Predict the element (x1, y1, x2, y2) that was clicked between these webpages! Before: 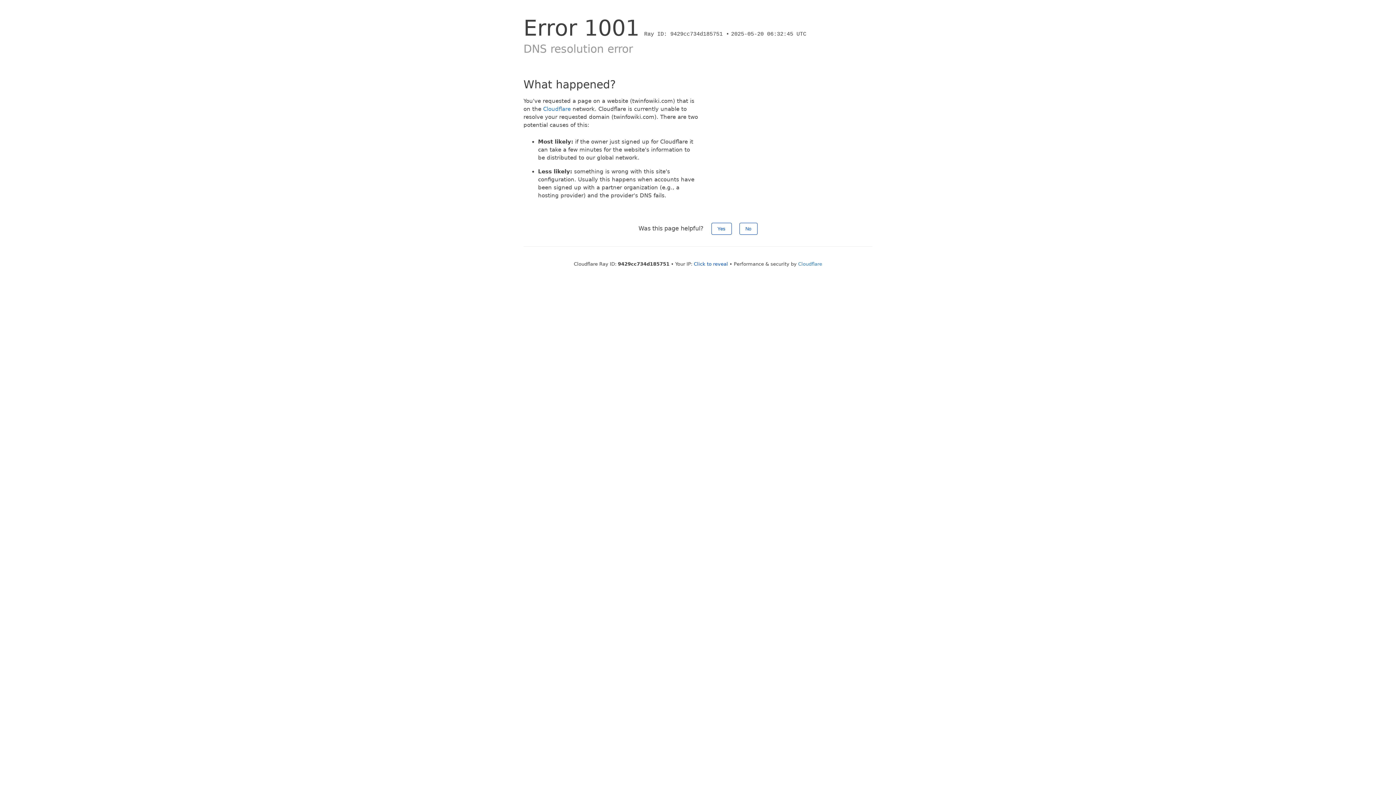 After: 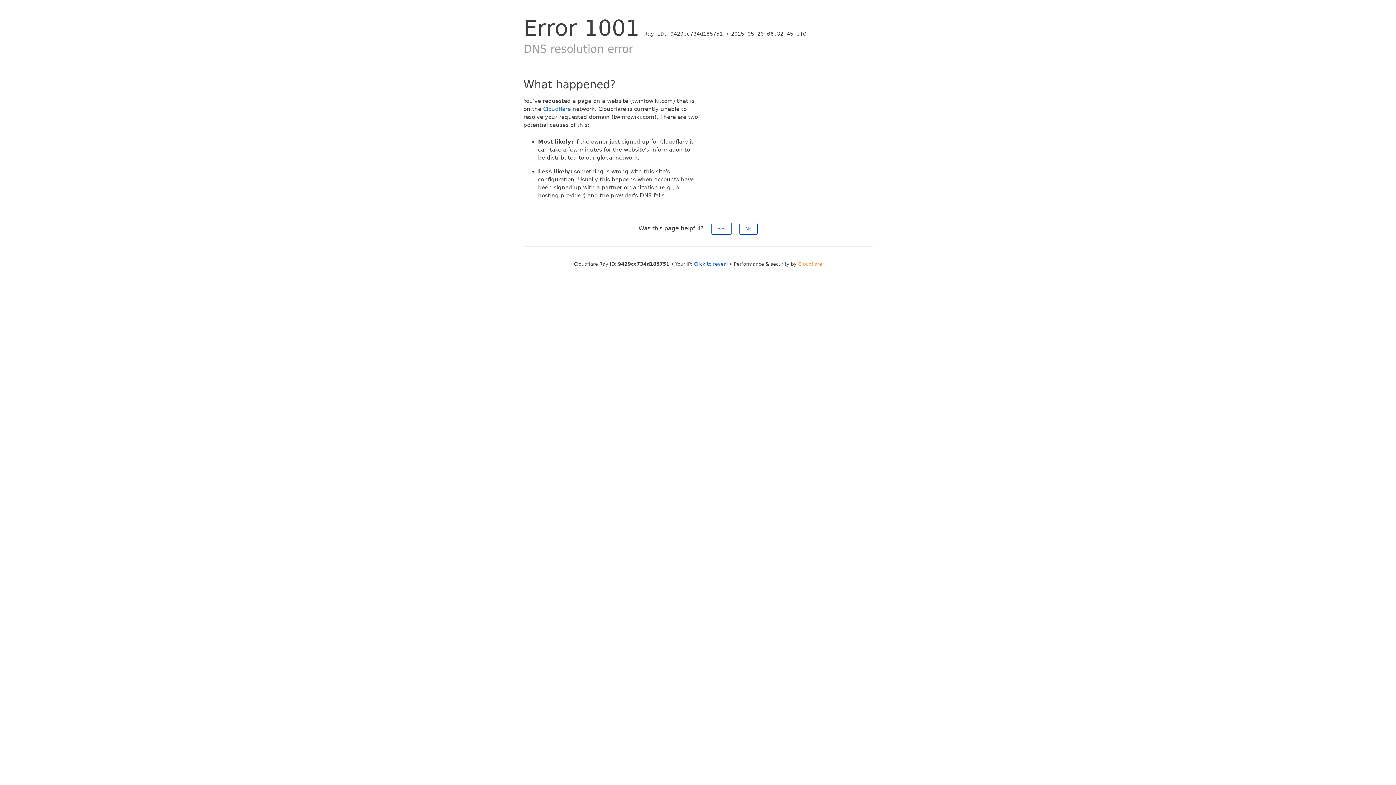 Action: bbox: (798, 261, 822, 266) label: Cloudflare